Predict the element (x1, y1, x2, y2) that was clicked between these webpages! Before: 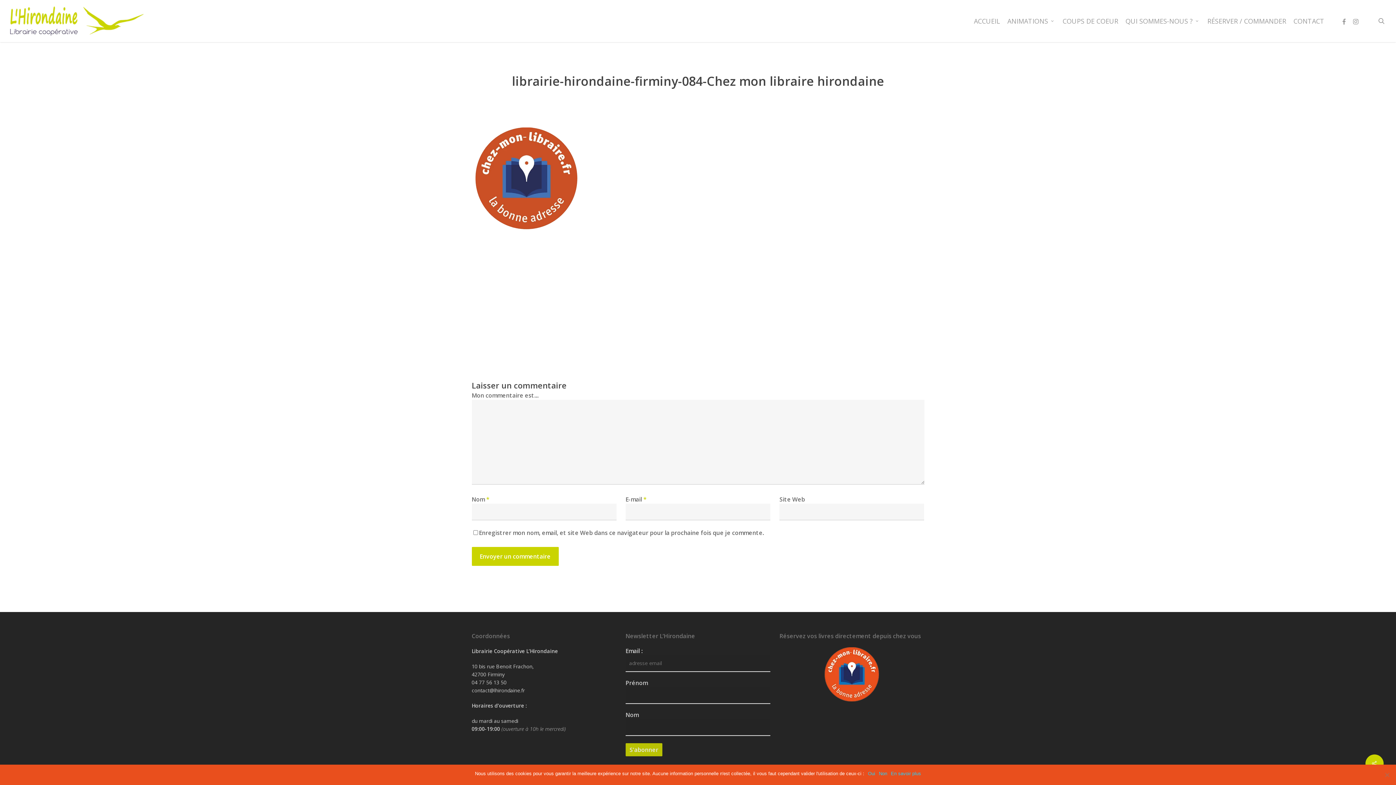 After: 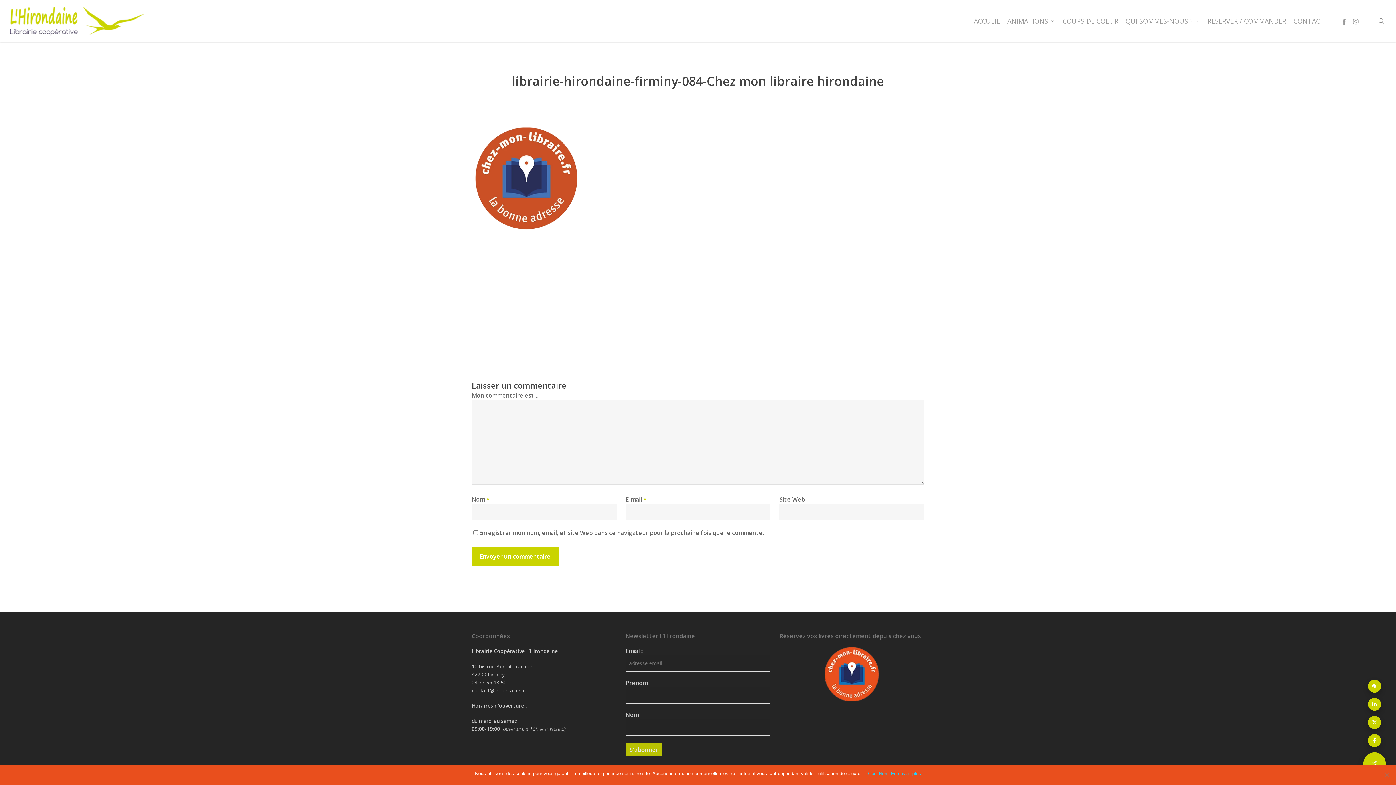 Action: bbox: (1365, 754, 1384, 773)